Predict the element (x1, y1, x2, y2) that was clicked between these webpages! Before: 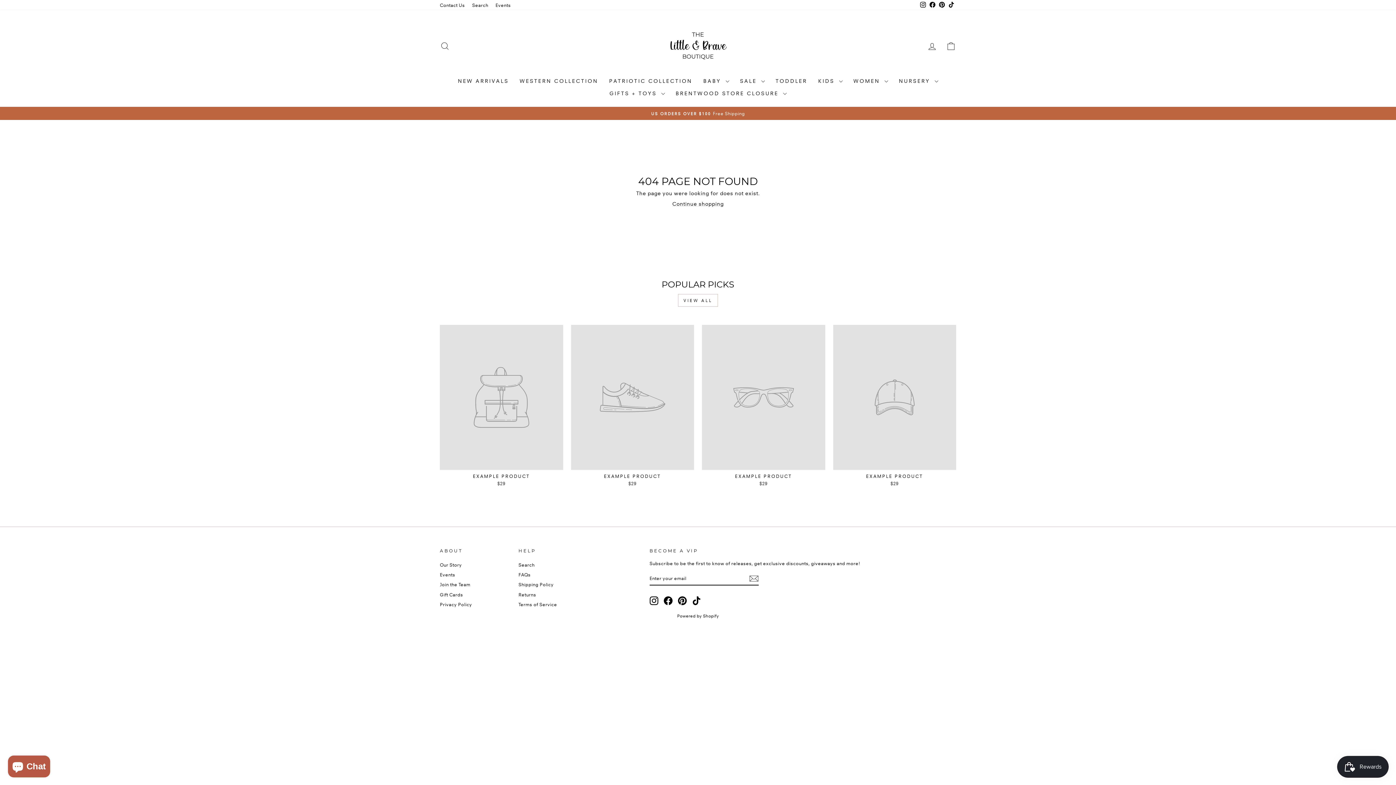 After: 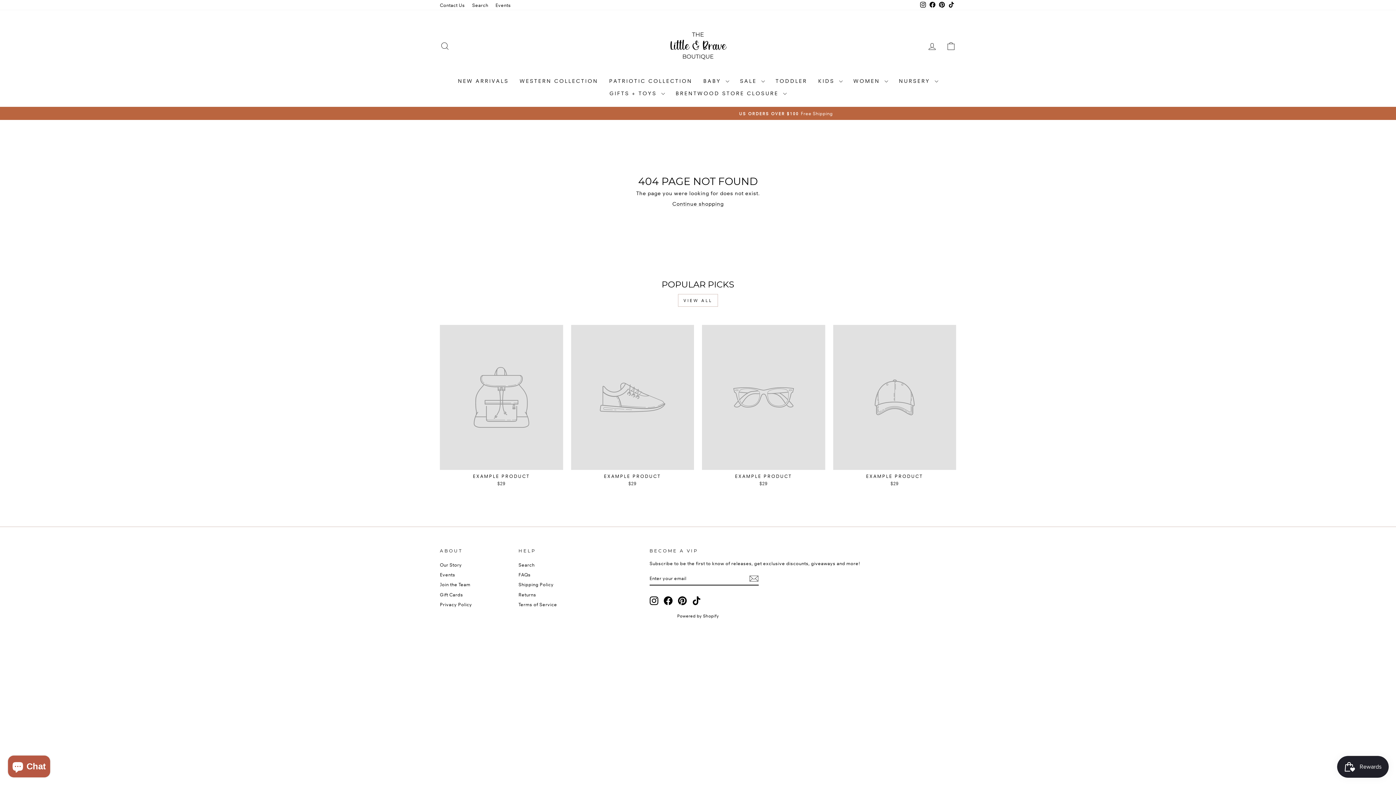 Action: bbox: (918, 0, 928, 10) label: Instagram